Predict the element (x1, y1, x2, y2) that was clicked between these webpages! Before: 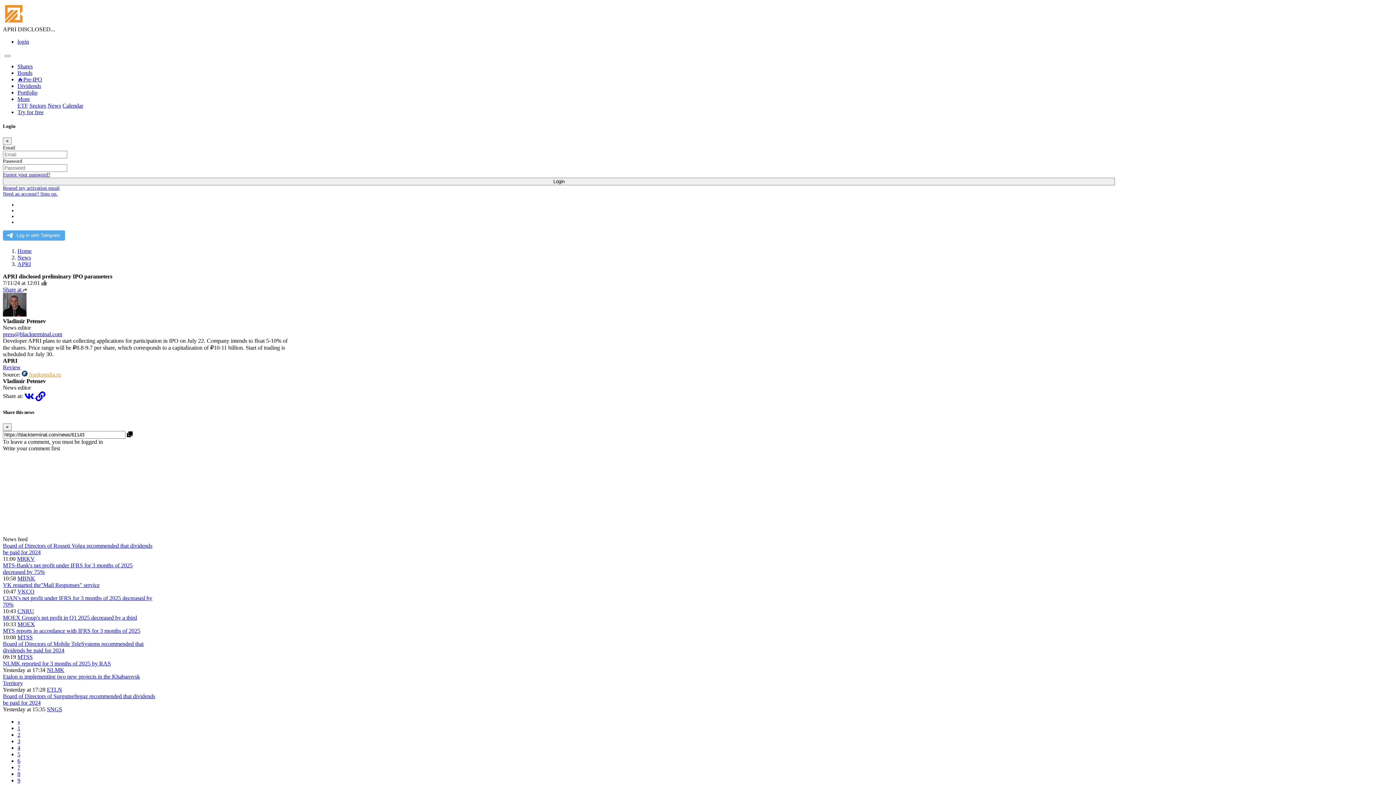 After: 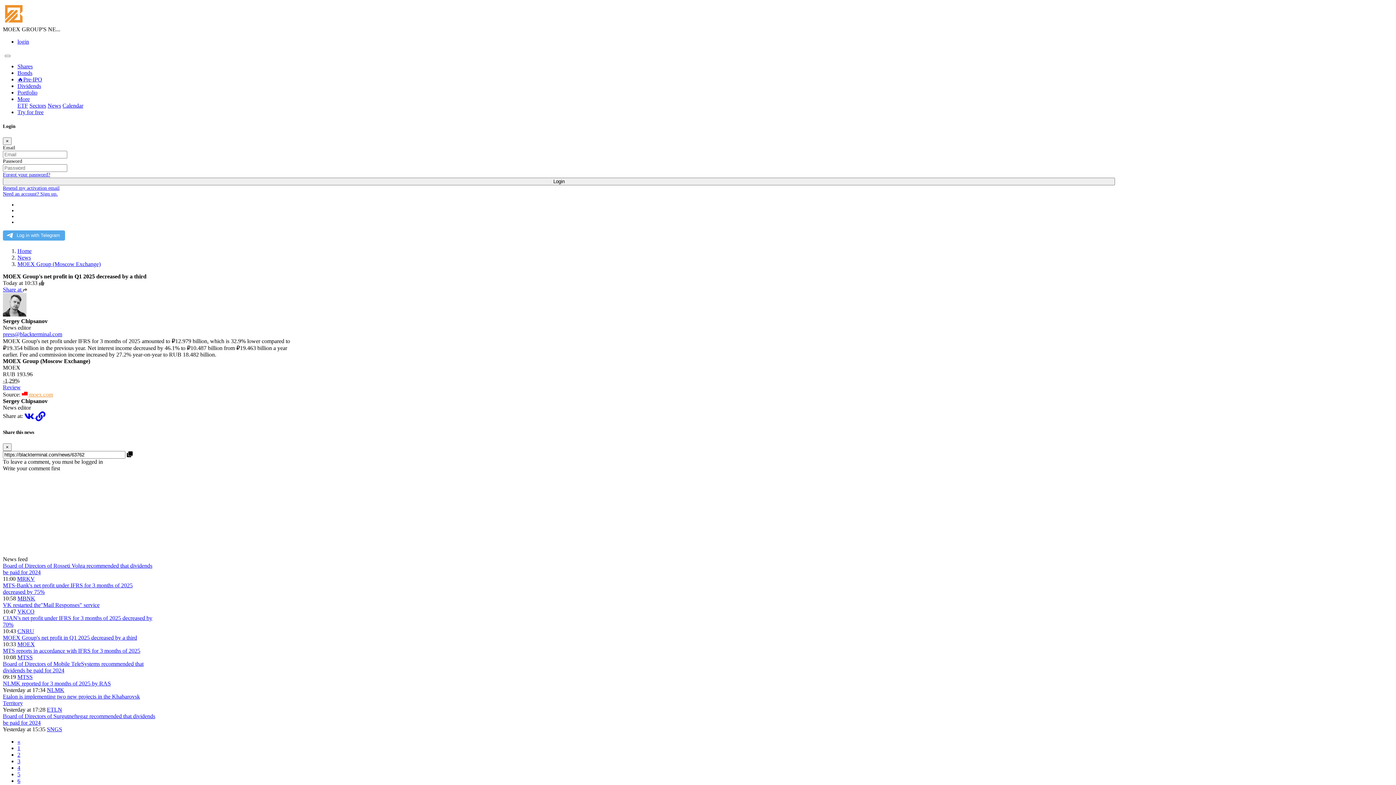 Action: bbox: (2, 614, 137, 620) label: MOEX Group's net profit in Q1 2025 decreased by a third